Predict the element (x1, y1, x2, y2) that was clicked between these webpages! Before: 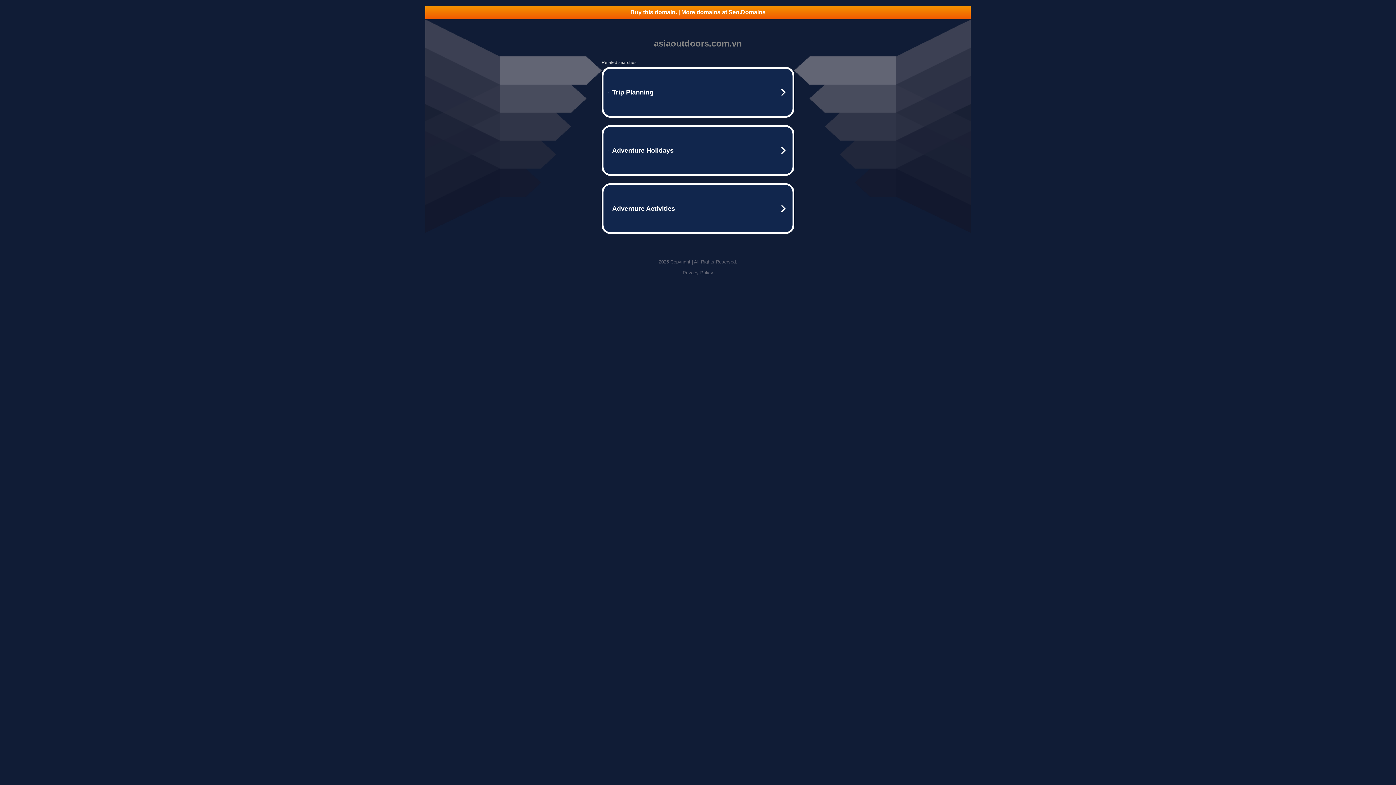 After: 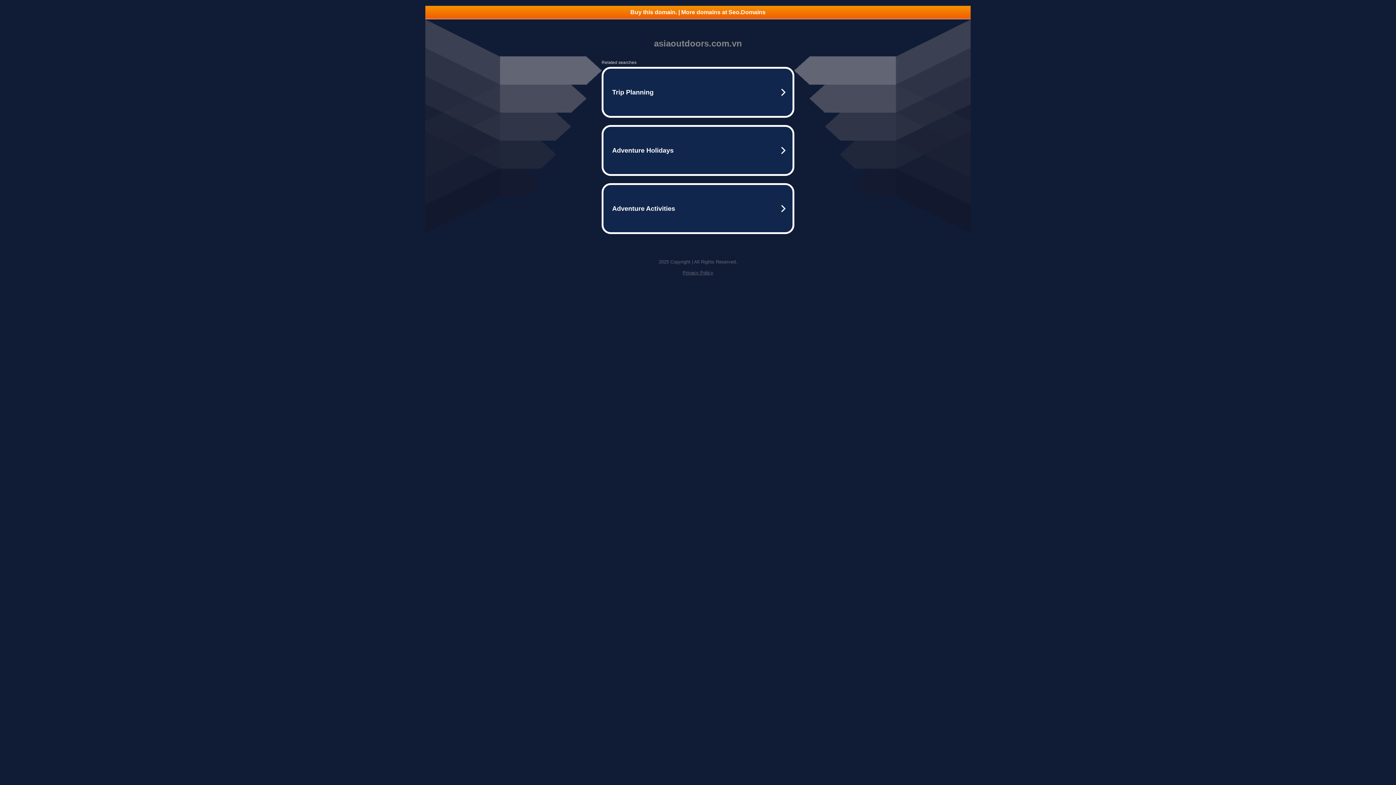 Action: label: Buy this domain. | More domains at Seo.Domains bbox: (425, 5, 970, 18)